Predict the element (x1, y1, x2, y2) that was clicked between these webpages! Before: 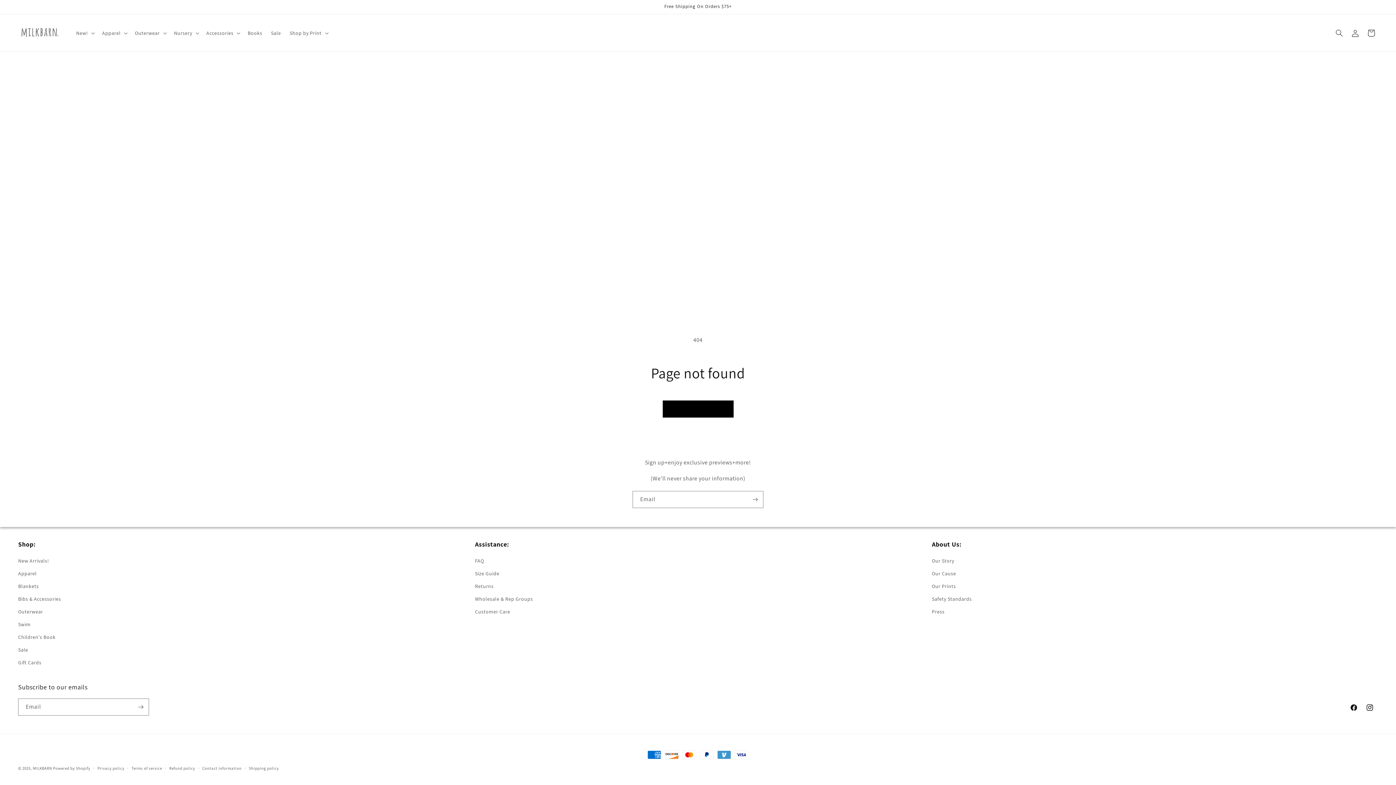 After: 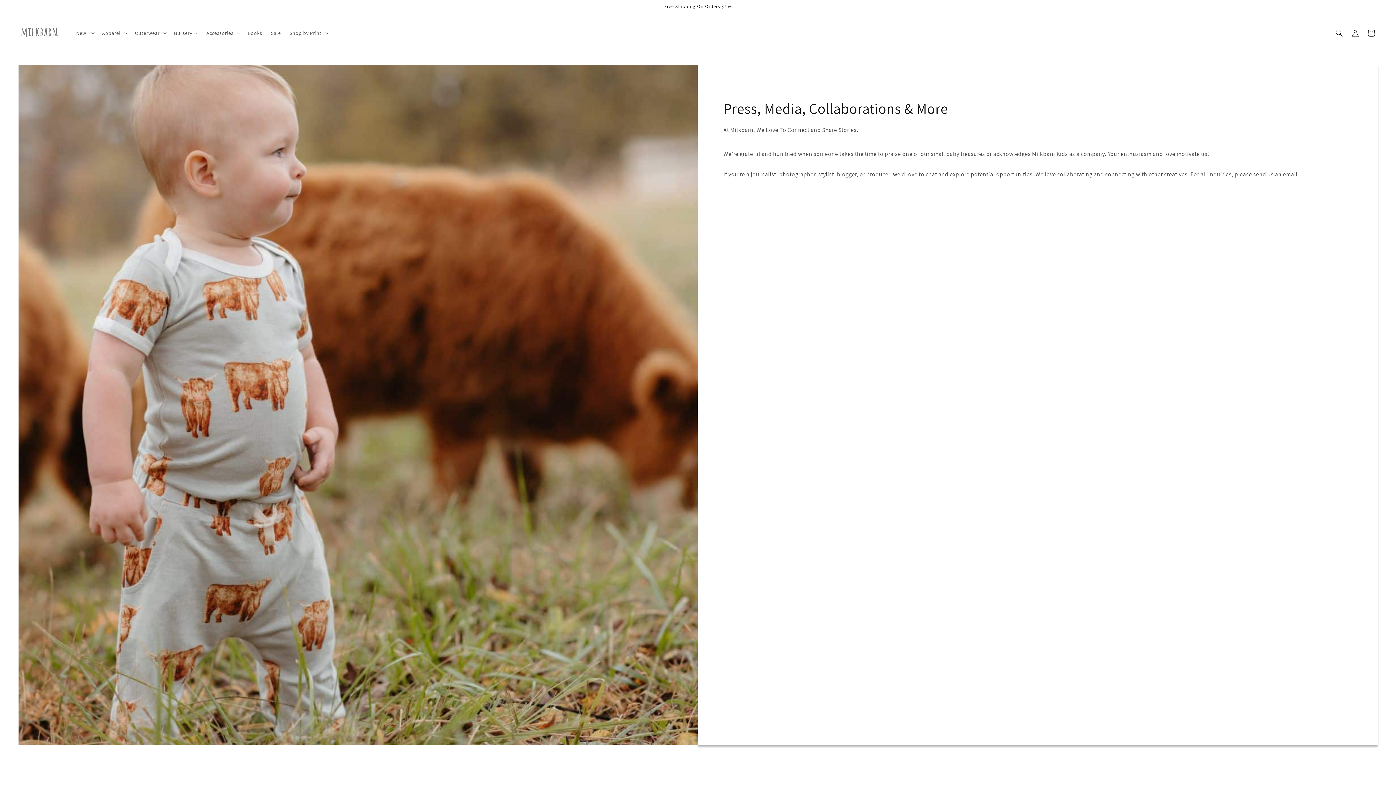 Action: bbox: (932, 605, 944, 618) label: Press